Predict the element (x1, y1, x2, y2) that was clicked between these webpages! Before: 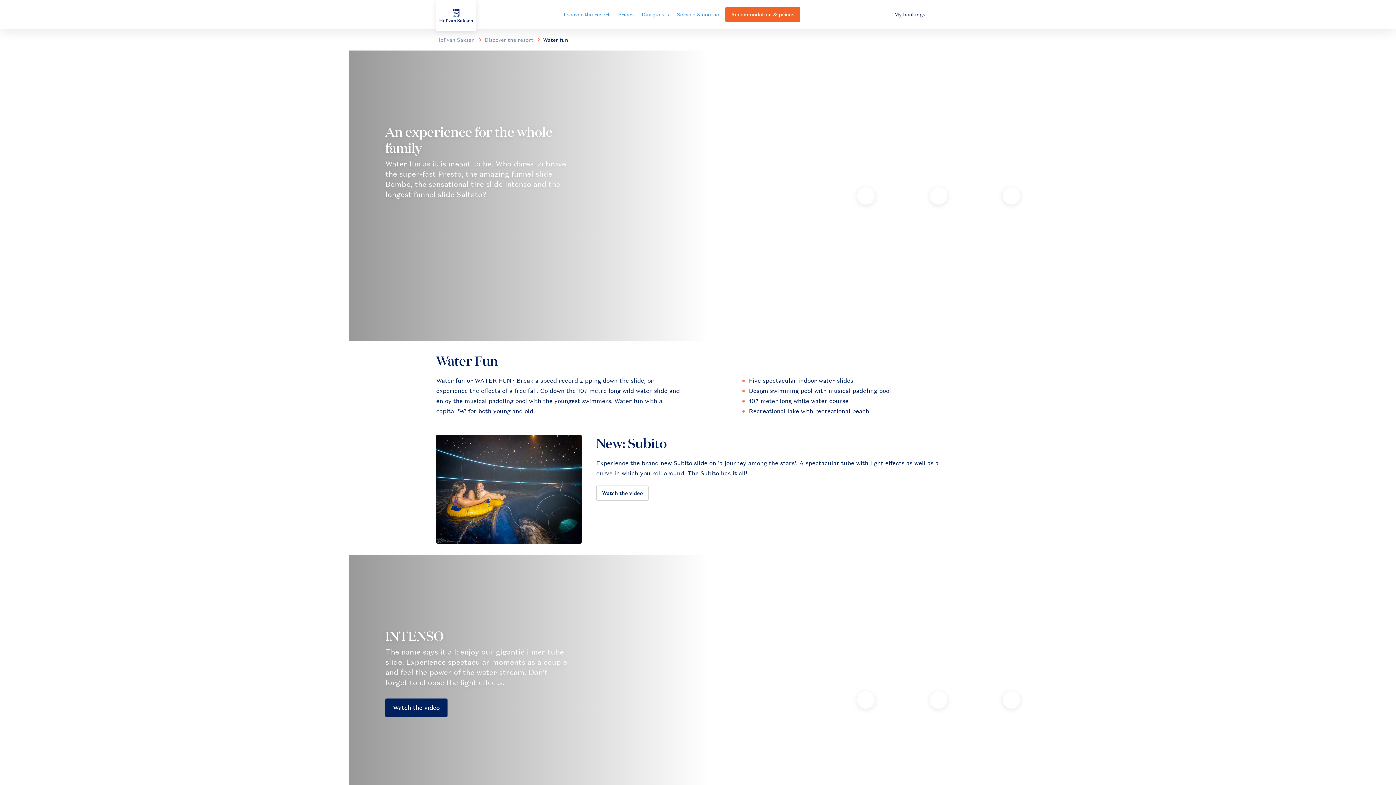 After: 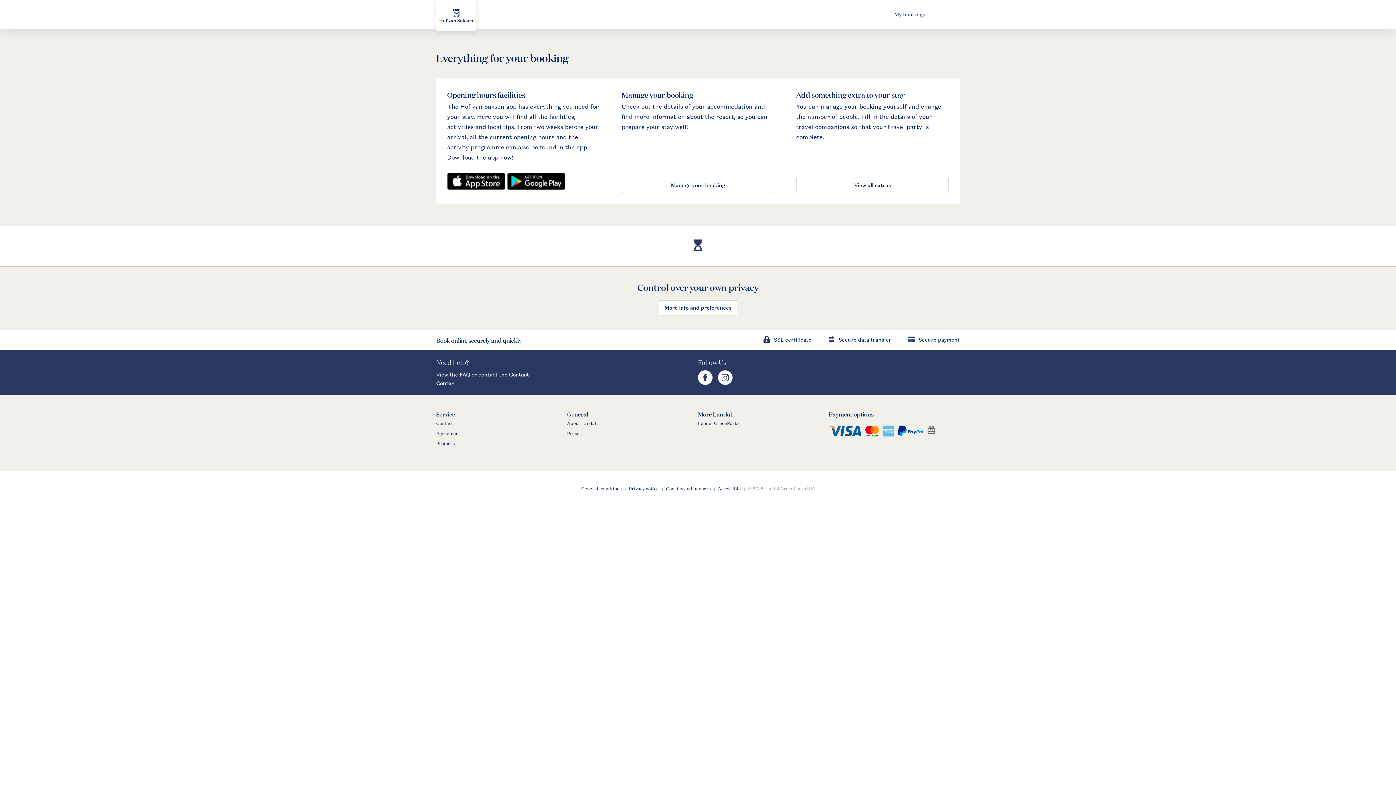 Action: bbox: (881, 6, 929, 22) label: My bookings